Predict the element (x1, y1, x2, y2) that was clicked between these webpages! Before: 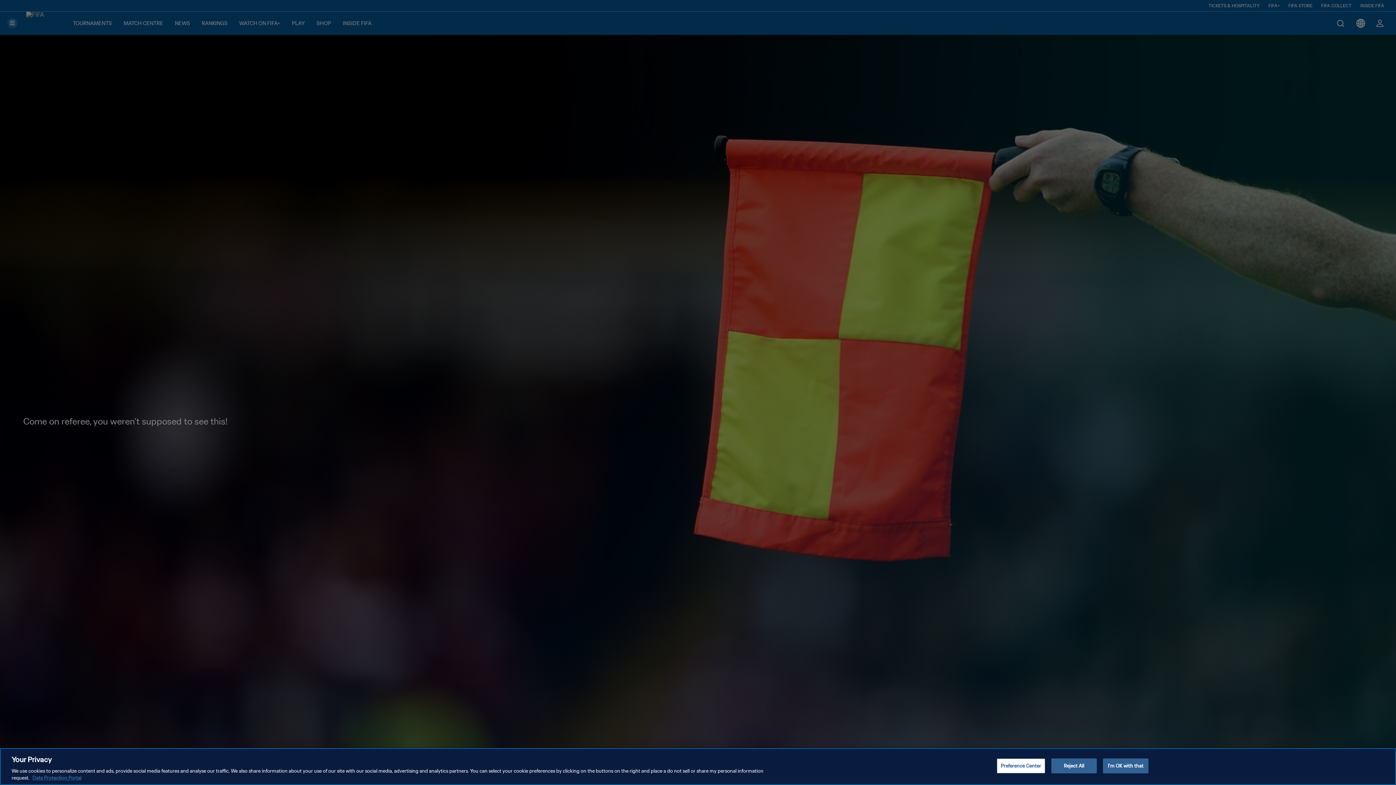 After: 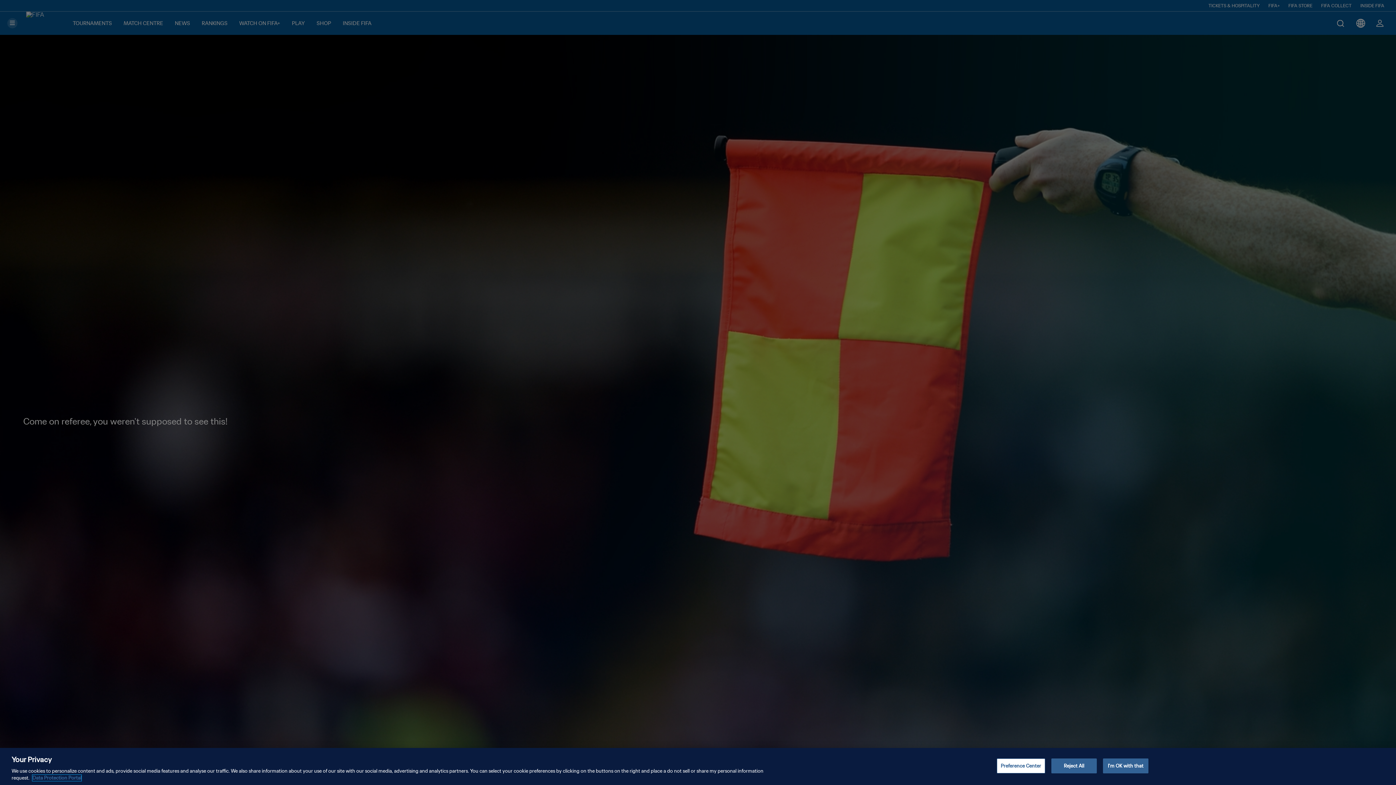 Action: bbox: (32, 775, 81, 781) label: More information about your privacy, opens in a new tab